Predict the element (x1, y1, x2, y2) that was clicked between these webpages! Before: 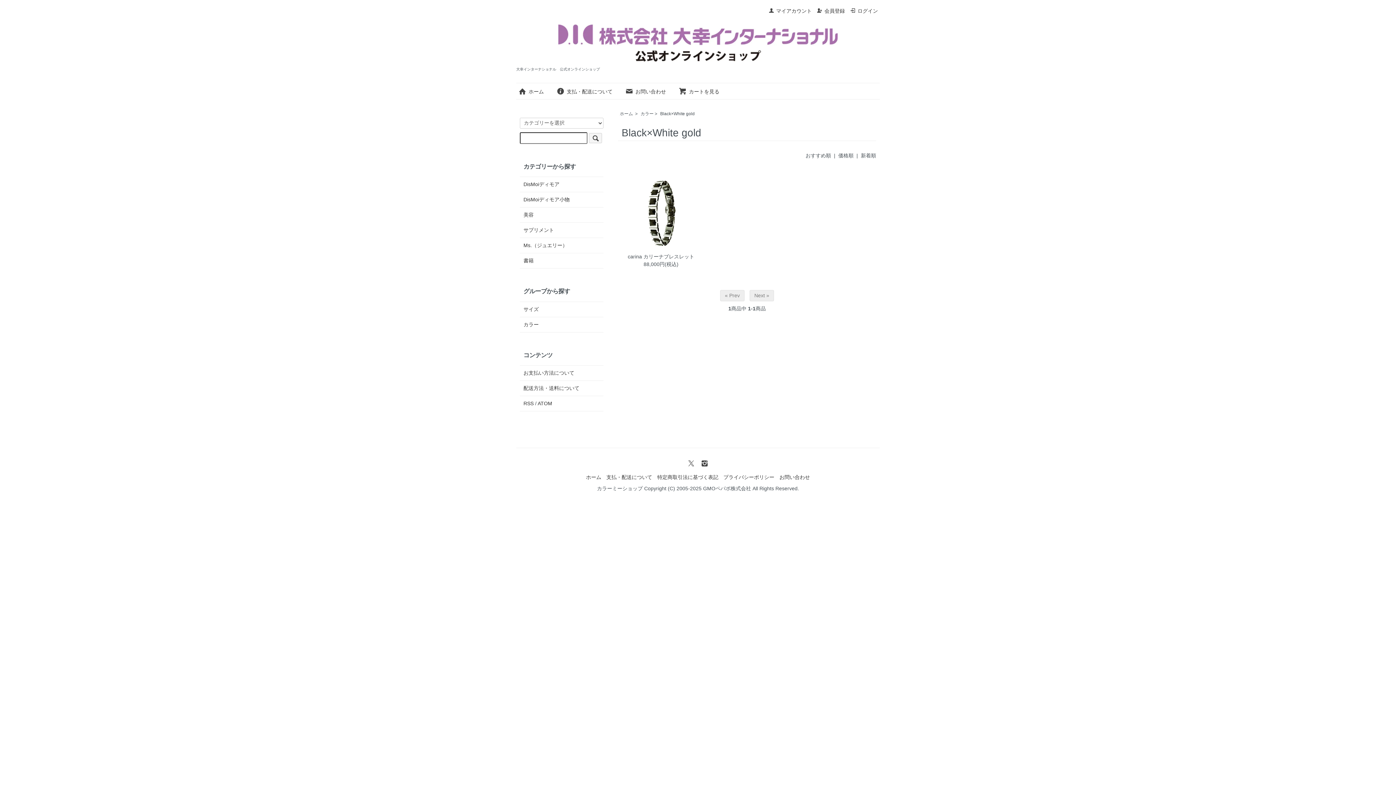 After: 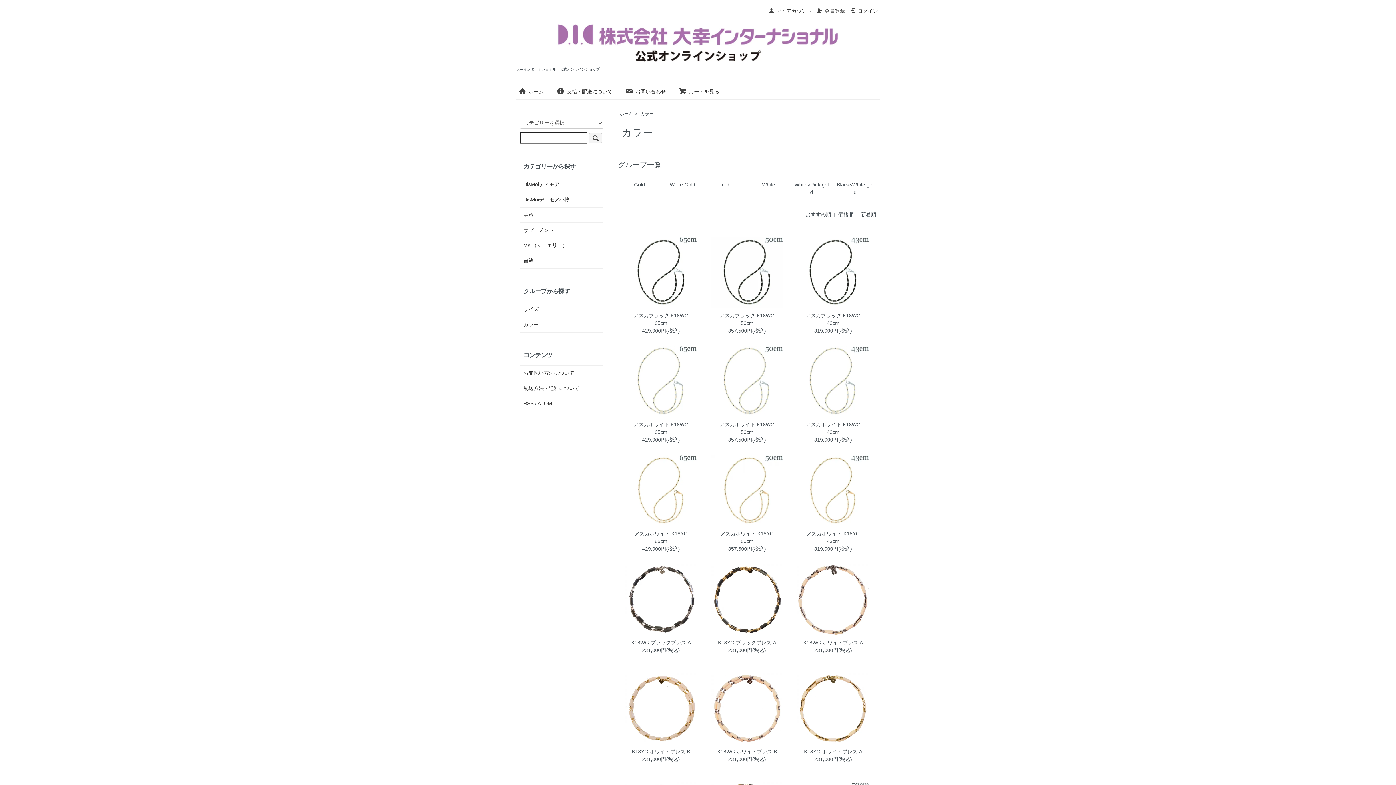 Action: bbox: (523, 321, 600, 328) label: カラー